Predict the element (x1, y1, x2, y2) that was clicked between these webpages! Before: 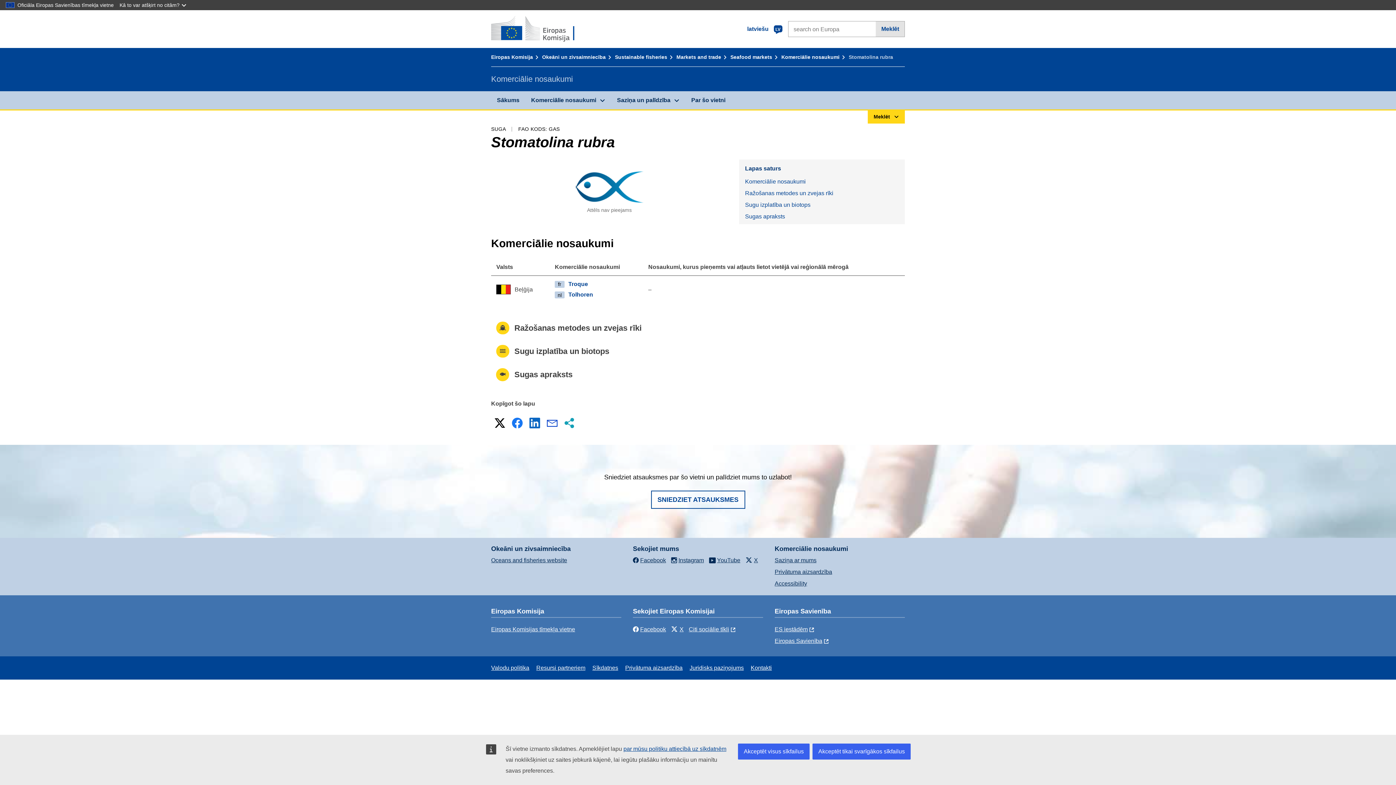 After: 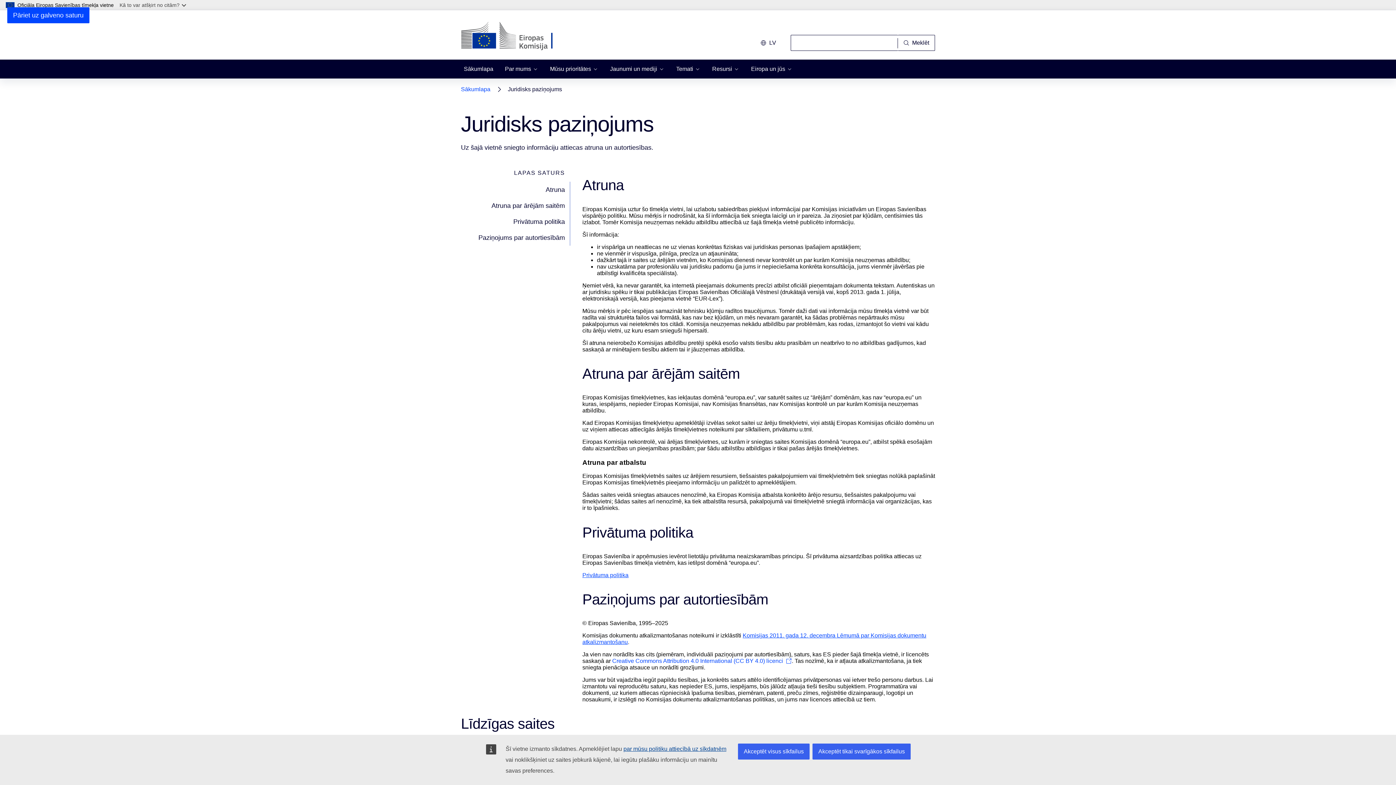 Action: bbox: (689, 665, 743, 671) label: Juridisks paziņojums